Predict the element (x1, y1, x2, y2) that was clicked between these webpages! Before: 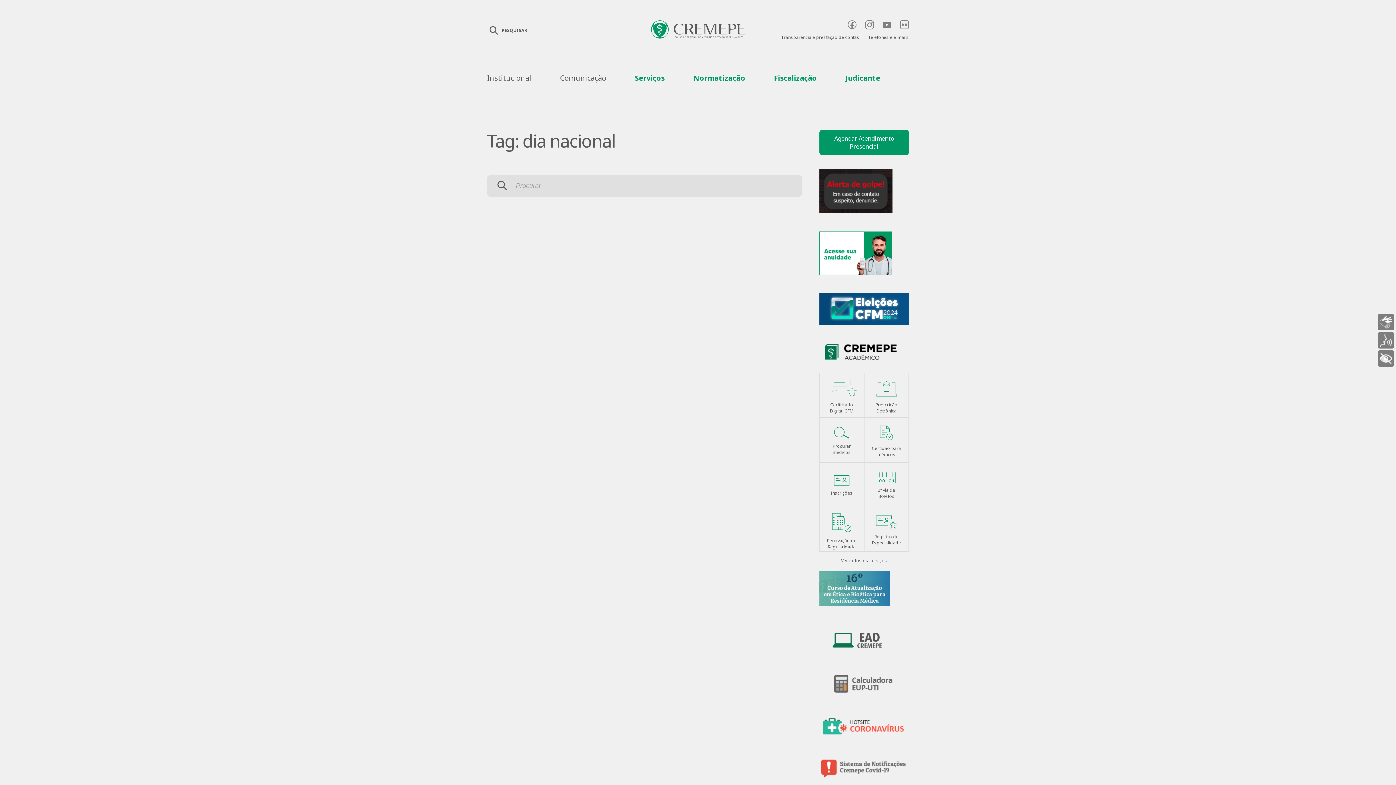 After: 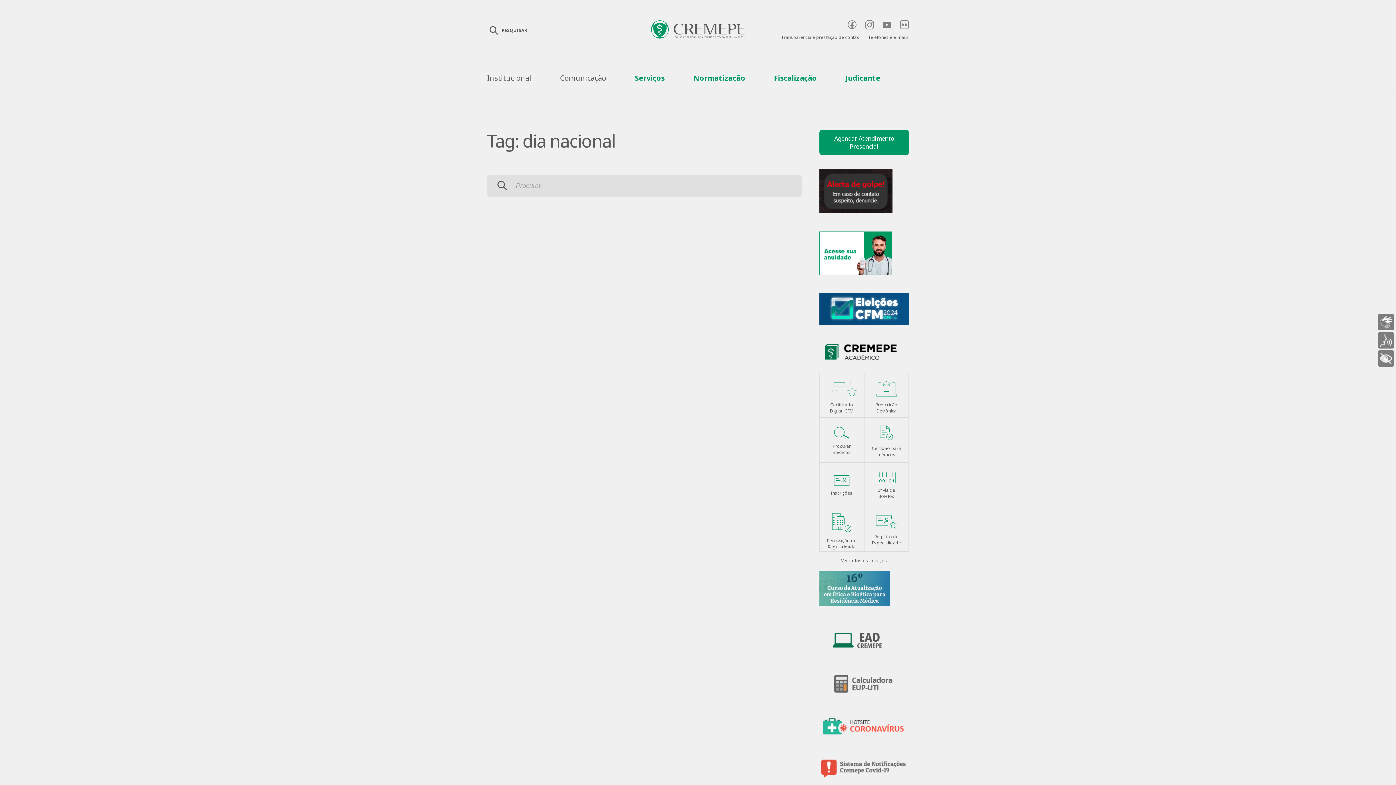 Action: bbox: (834, 675, 892, 692)